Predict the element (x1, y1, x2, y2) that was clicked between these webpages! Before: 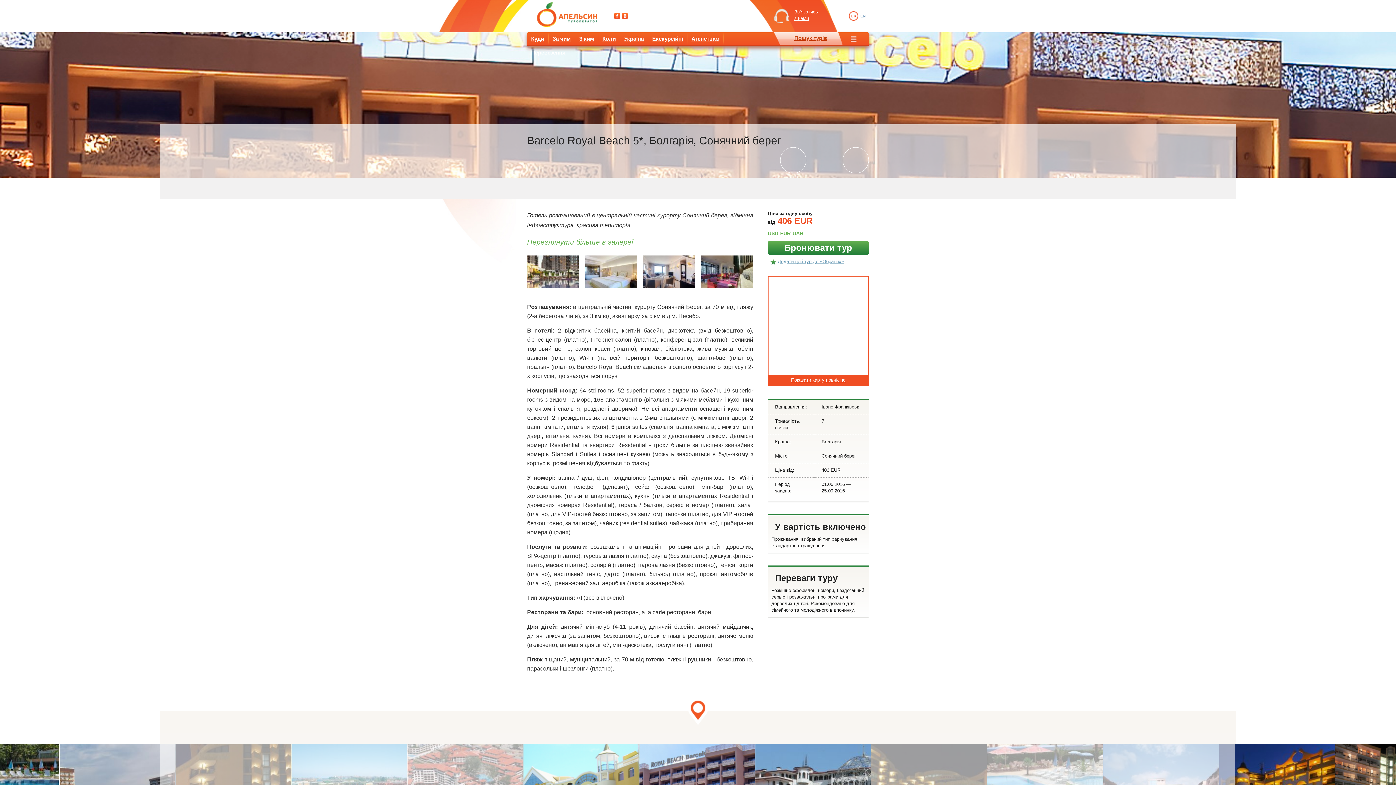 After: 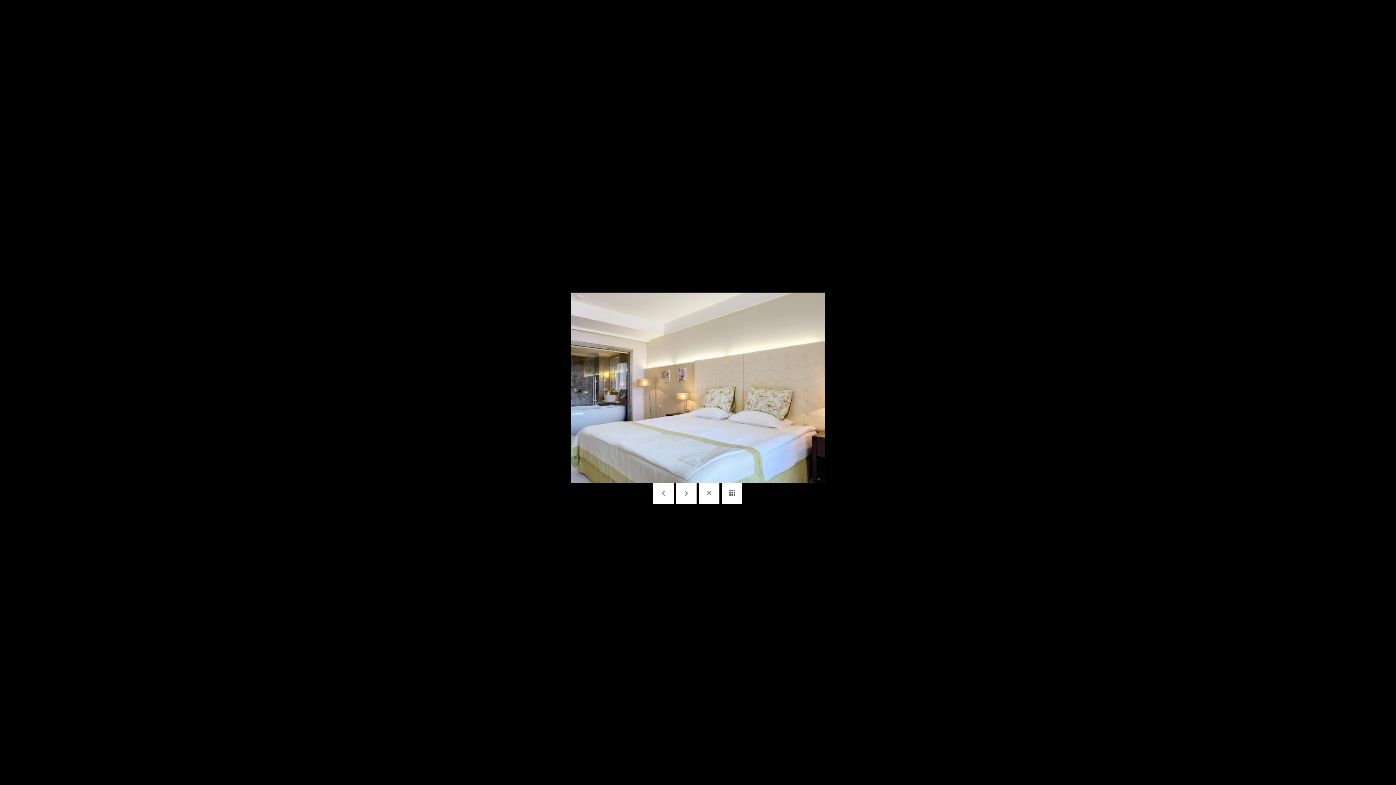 Action: bbox: (585, 255, 637, 288)